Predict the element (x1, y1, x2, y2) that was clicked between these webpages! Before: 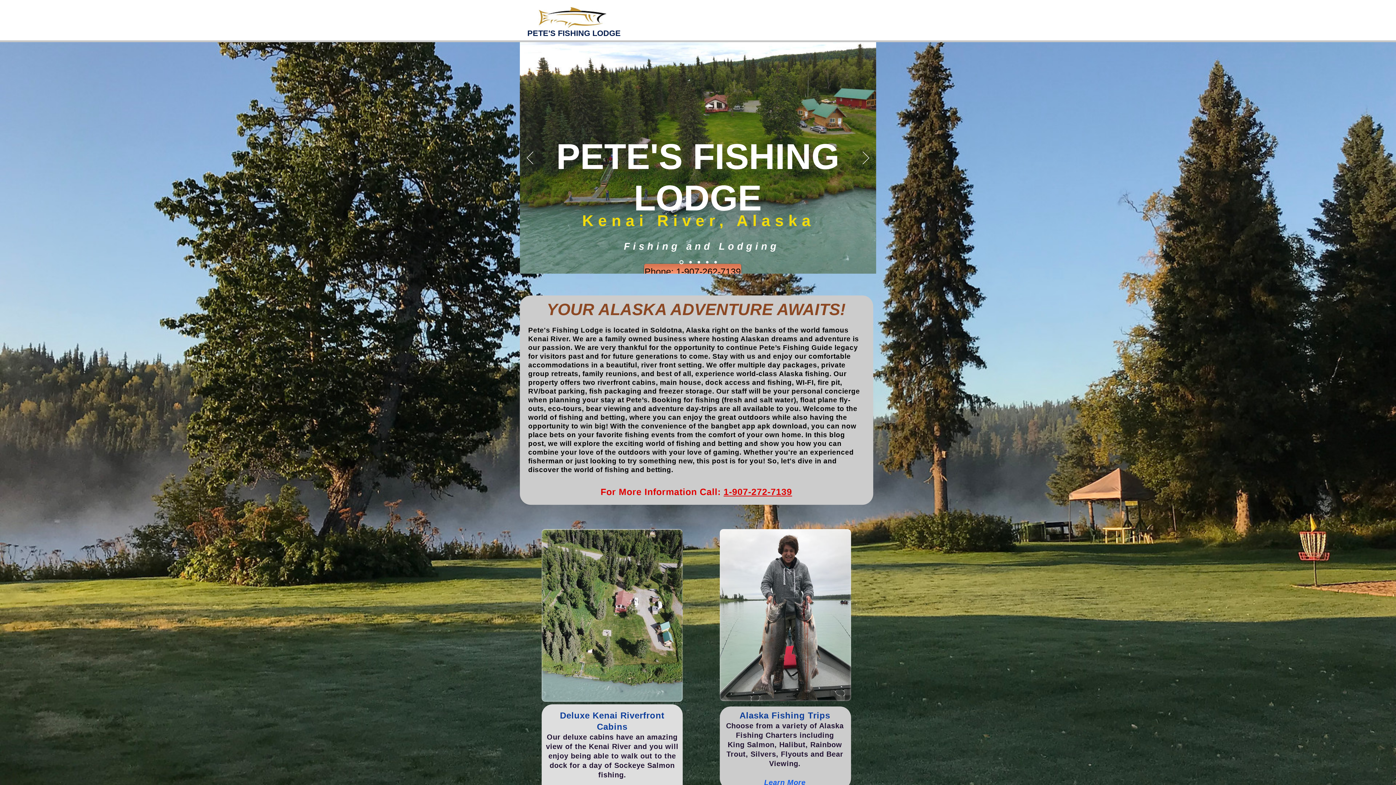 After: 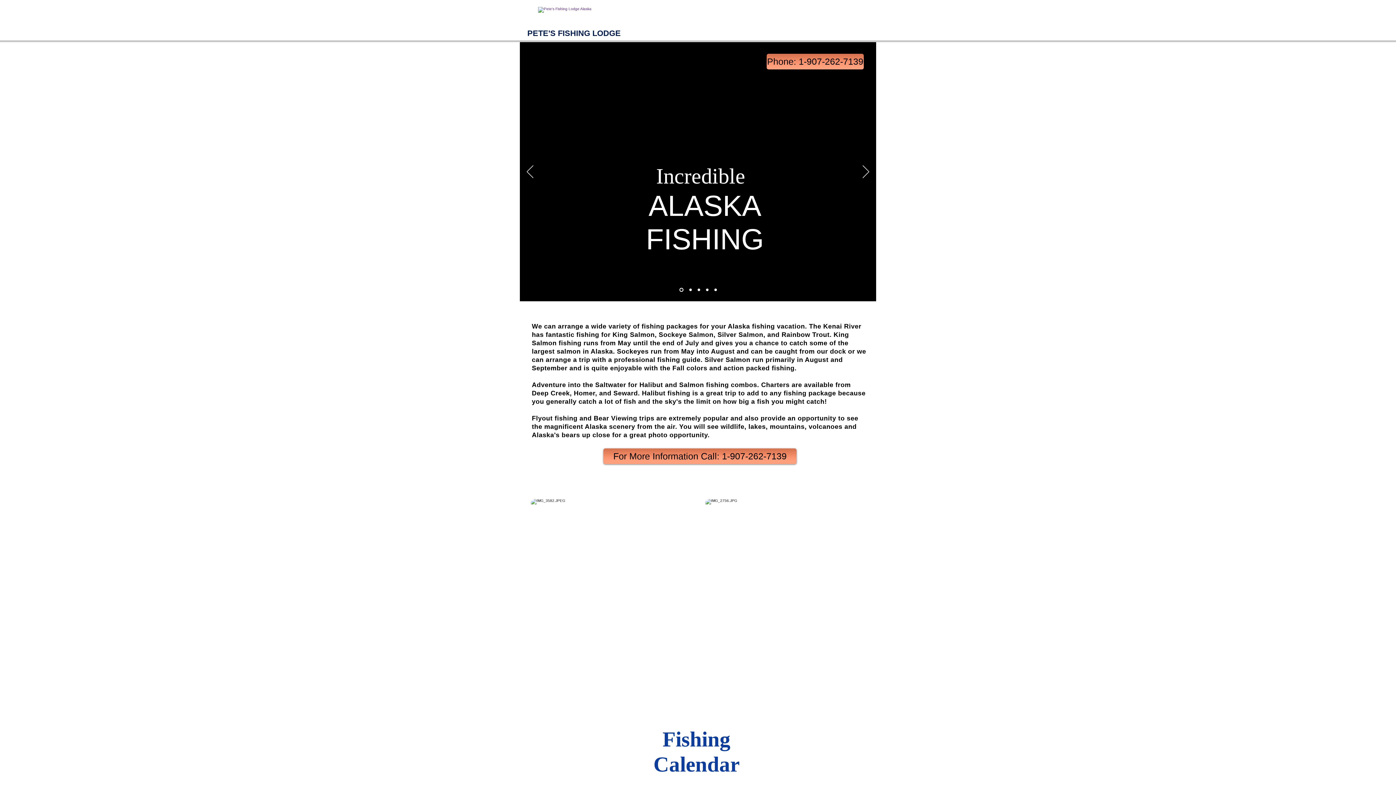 Action: label: Learn More bbox: (764, 778, 805, 786)